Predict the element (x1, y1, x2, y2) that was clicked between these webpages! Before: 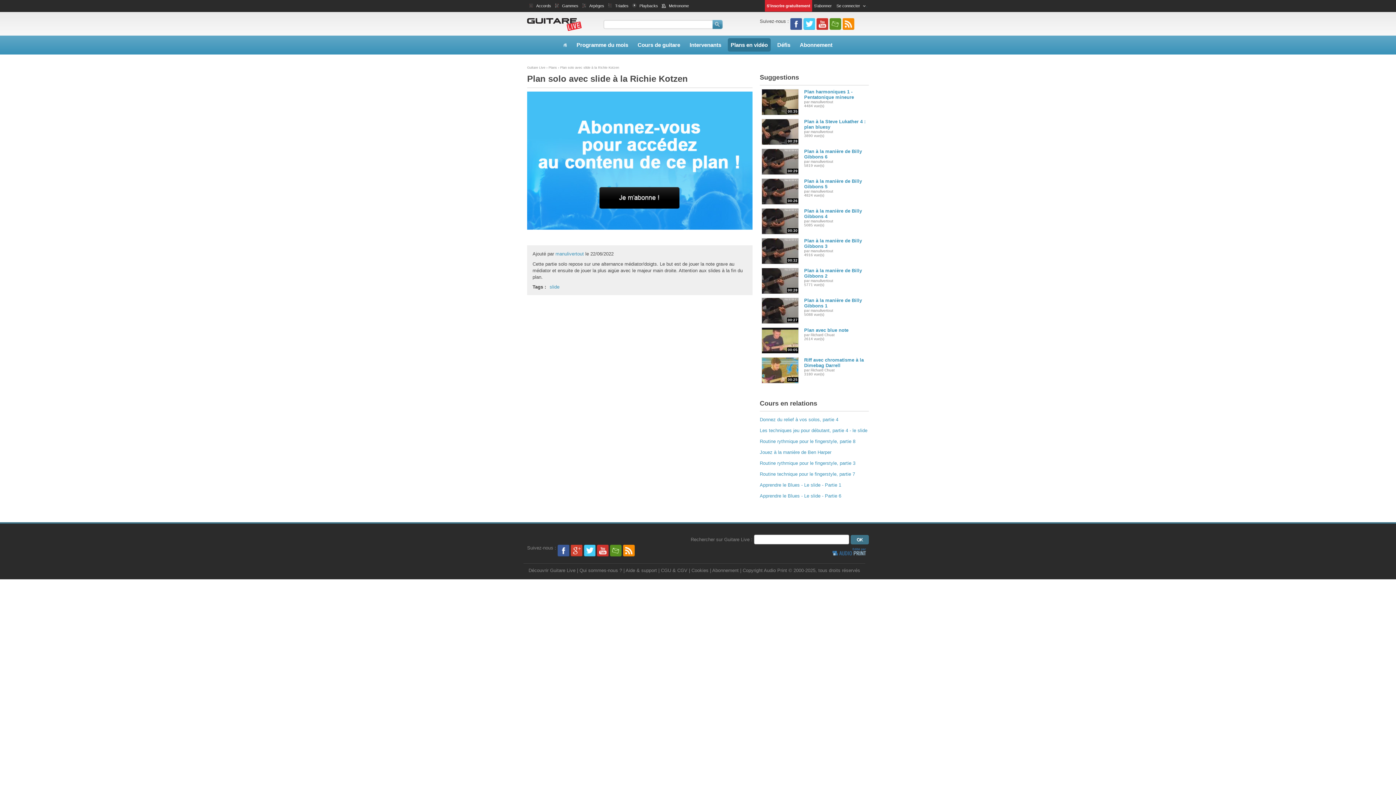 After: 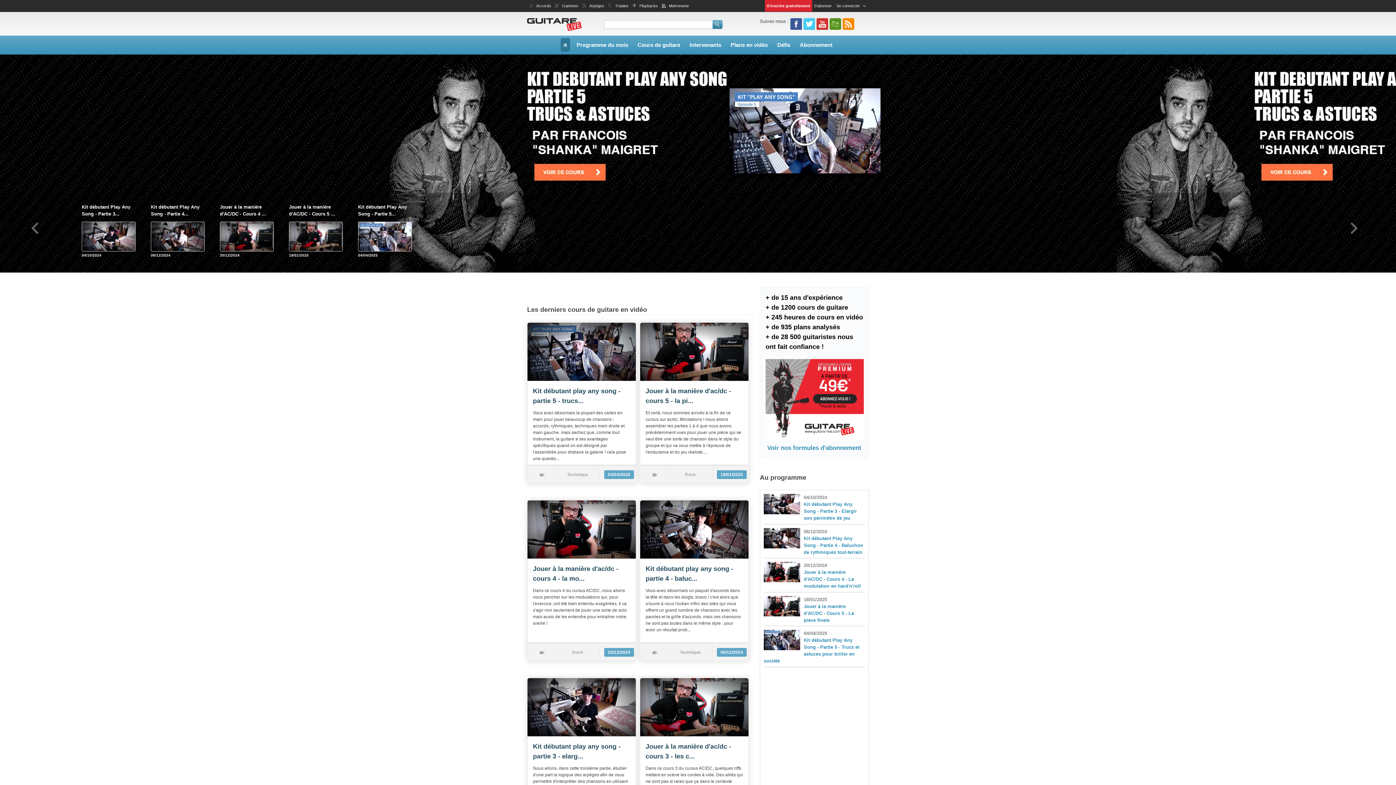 Action: bbox: (527, 65, 545, 69) label: Guitare Live